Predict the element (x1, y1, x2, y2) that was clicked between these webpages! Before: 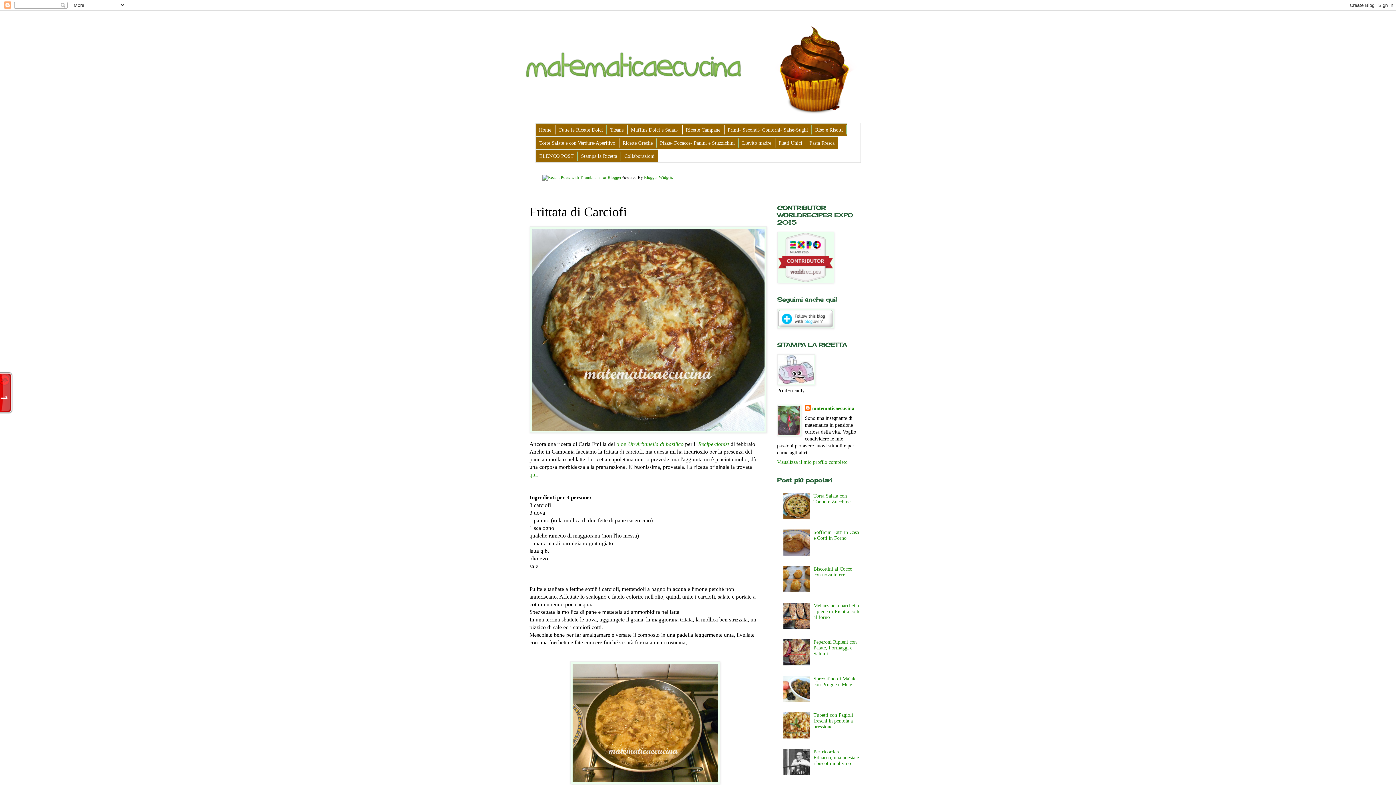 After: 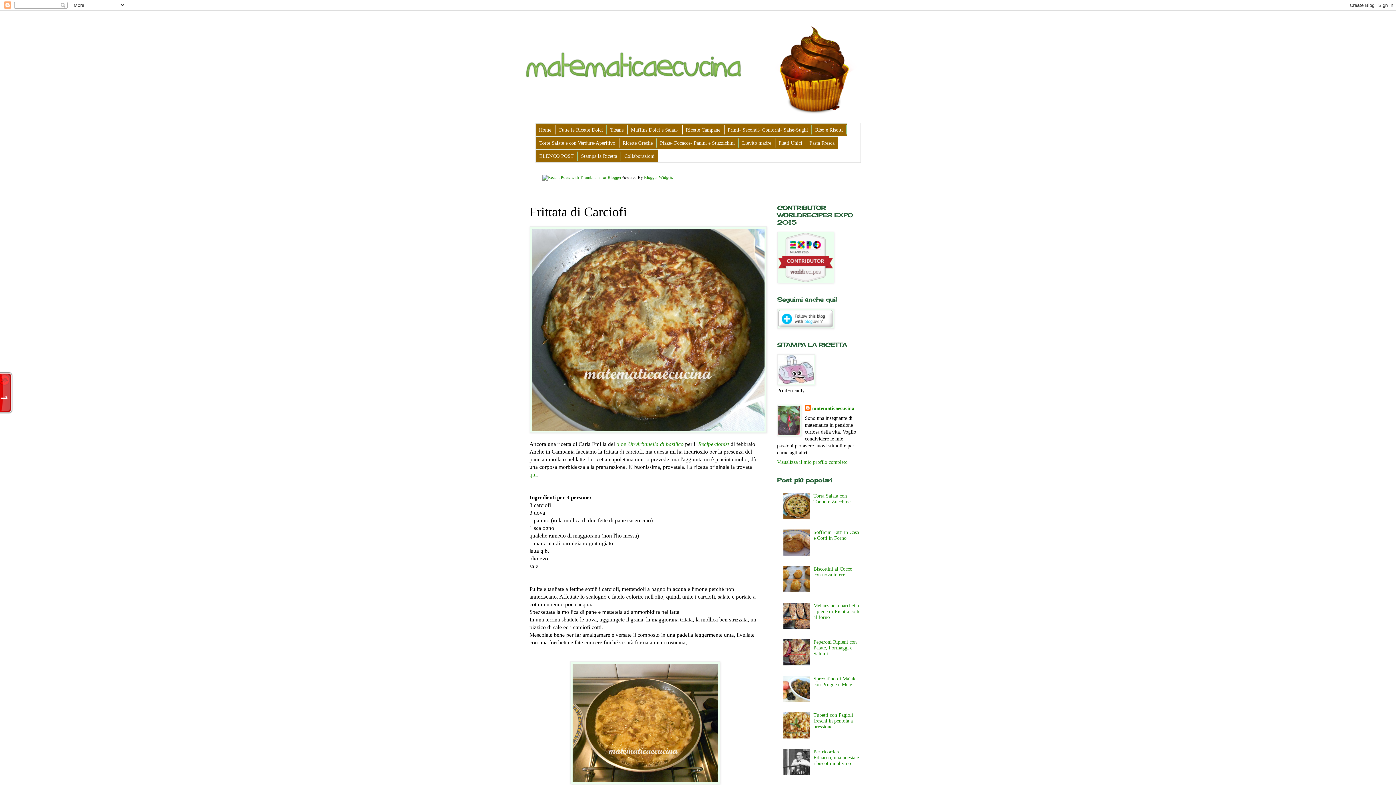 Action: bbox: (783, 698, 811, 703)